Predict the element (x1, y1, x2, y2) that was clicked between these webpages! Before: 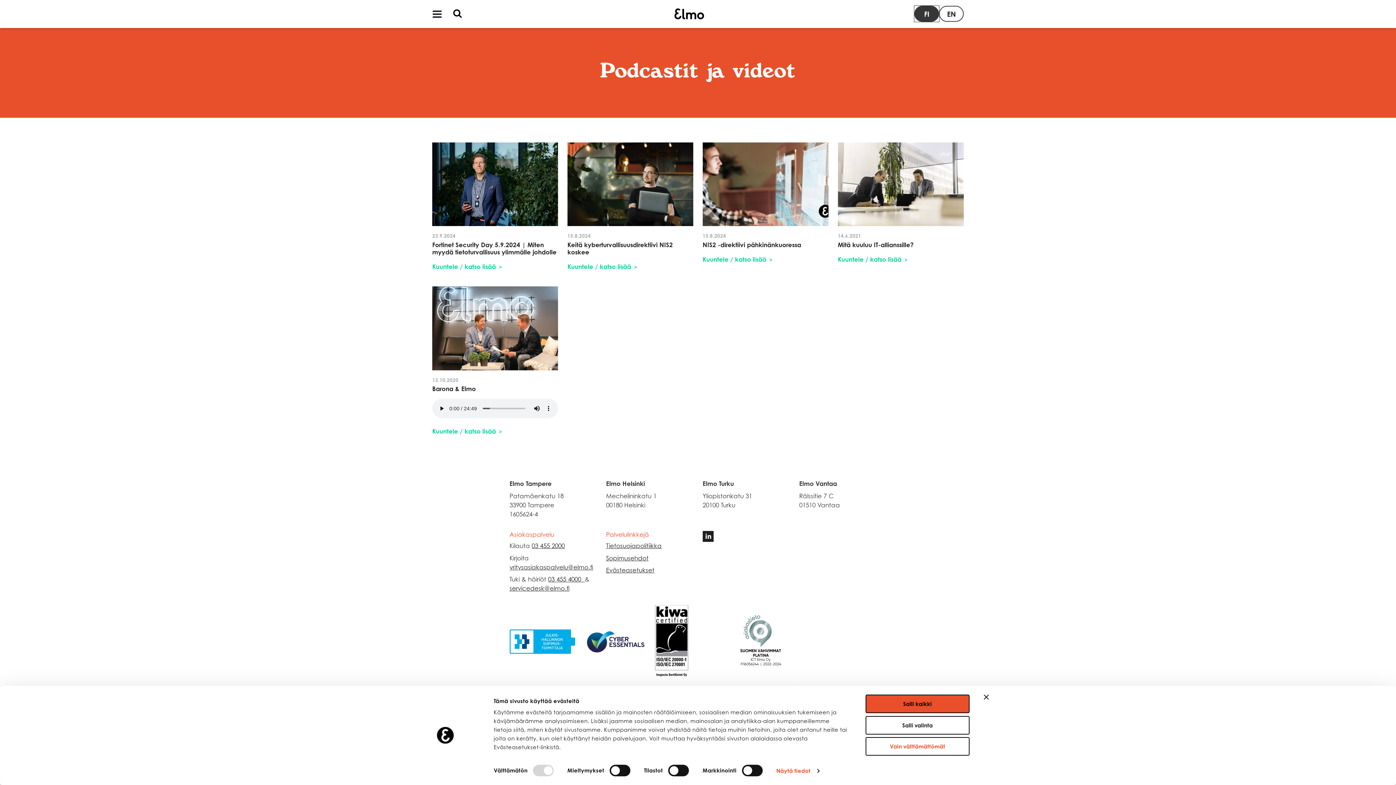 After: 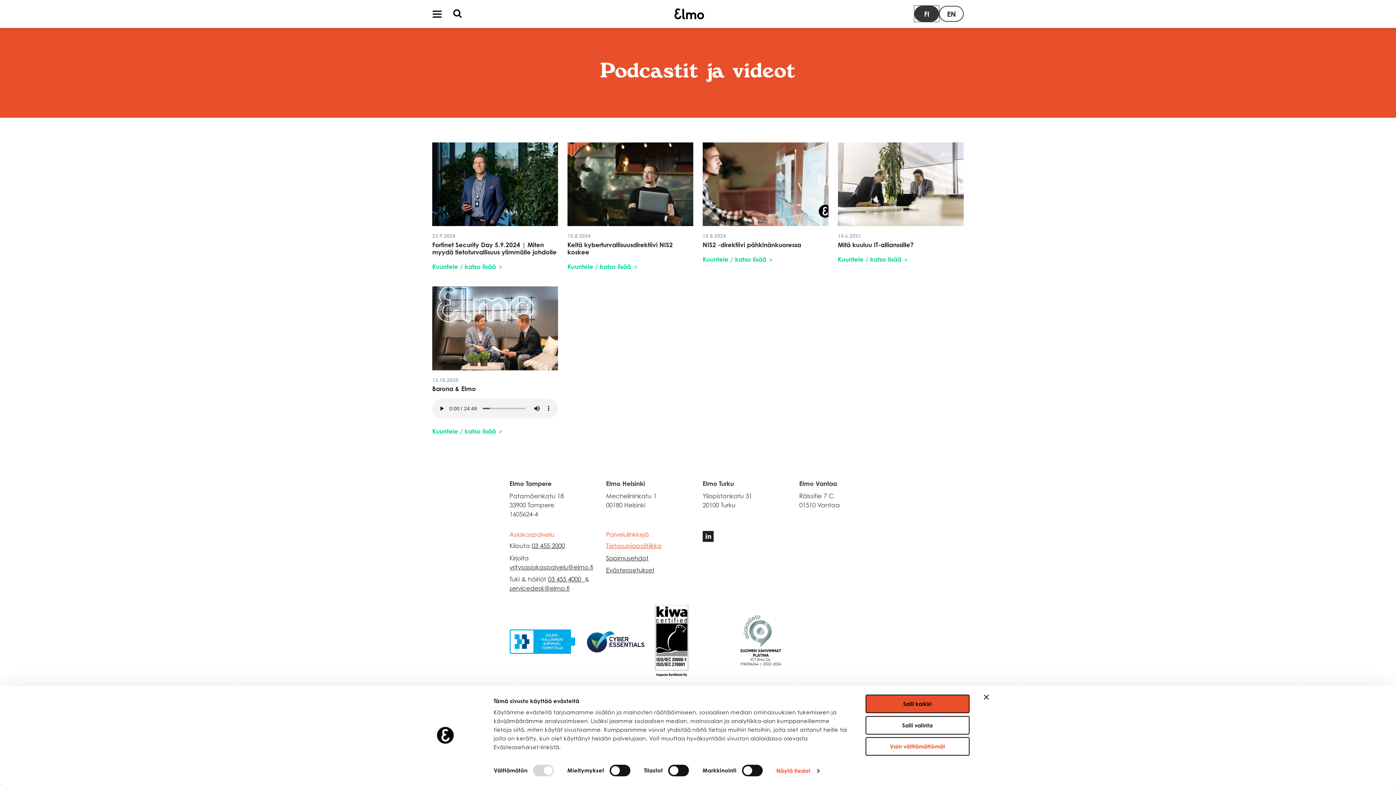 Action: label: Tietosuojapolitiikka bbox: (606, 542, 661, 549)